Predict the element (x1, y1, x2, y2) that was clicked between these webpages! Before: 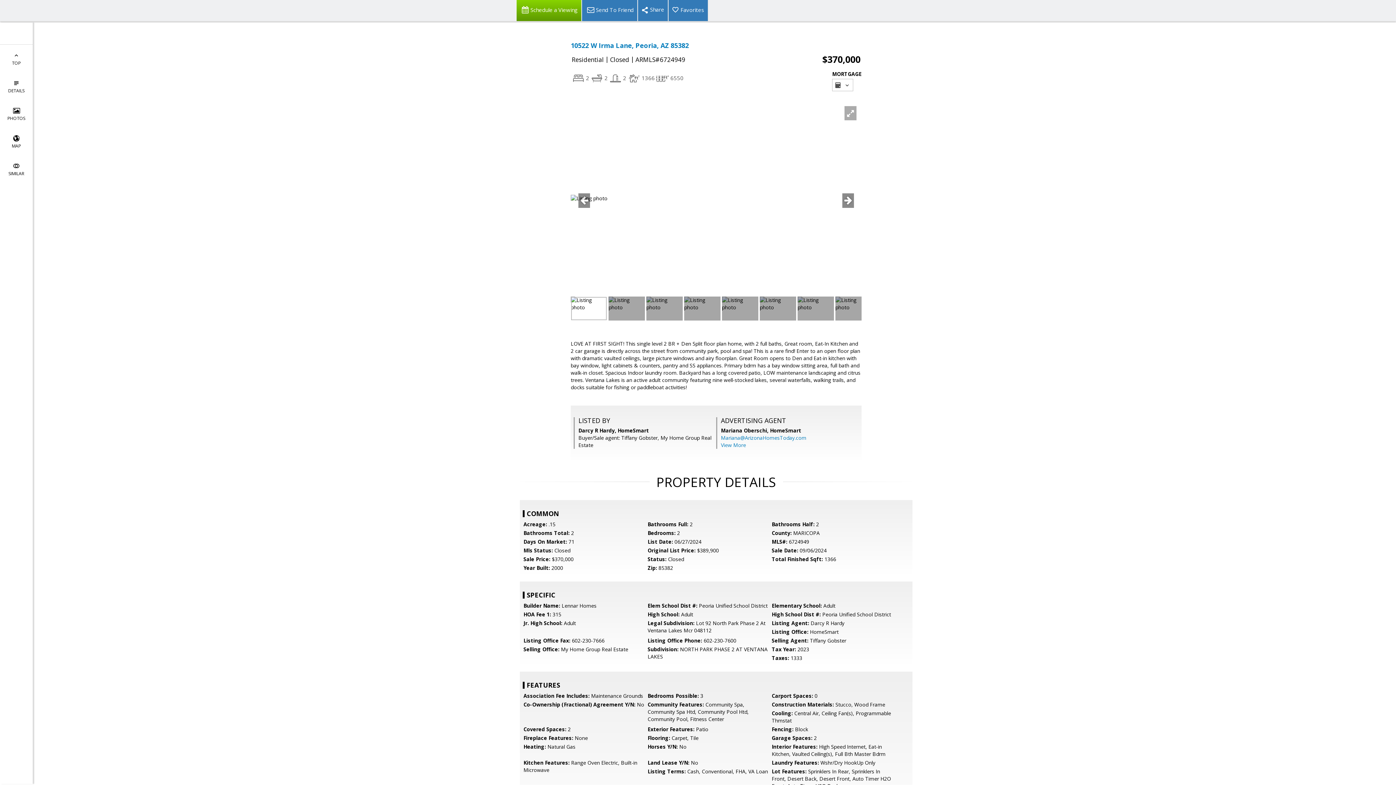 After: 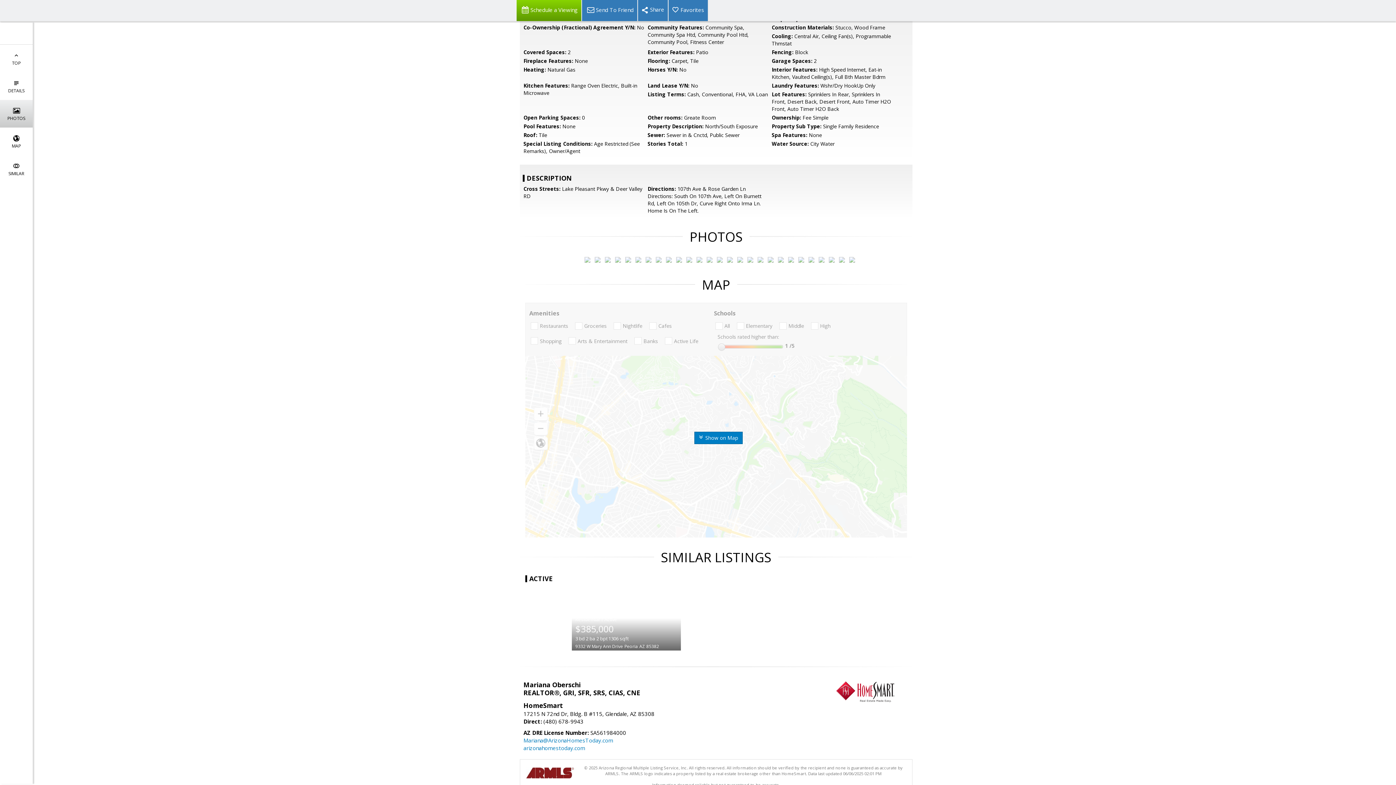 Action: label: 
PHOTOS bbox: (0, 100, 32, 127)